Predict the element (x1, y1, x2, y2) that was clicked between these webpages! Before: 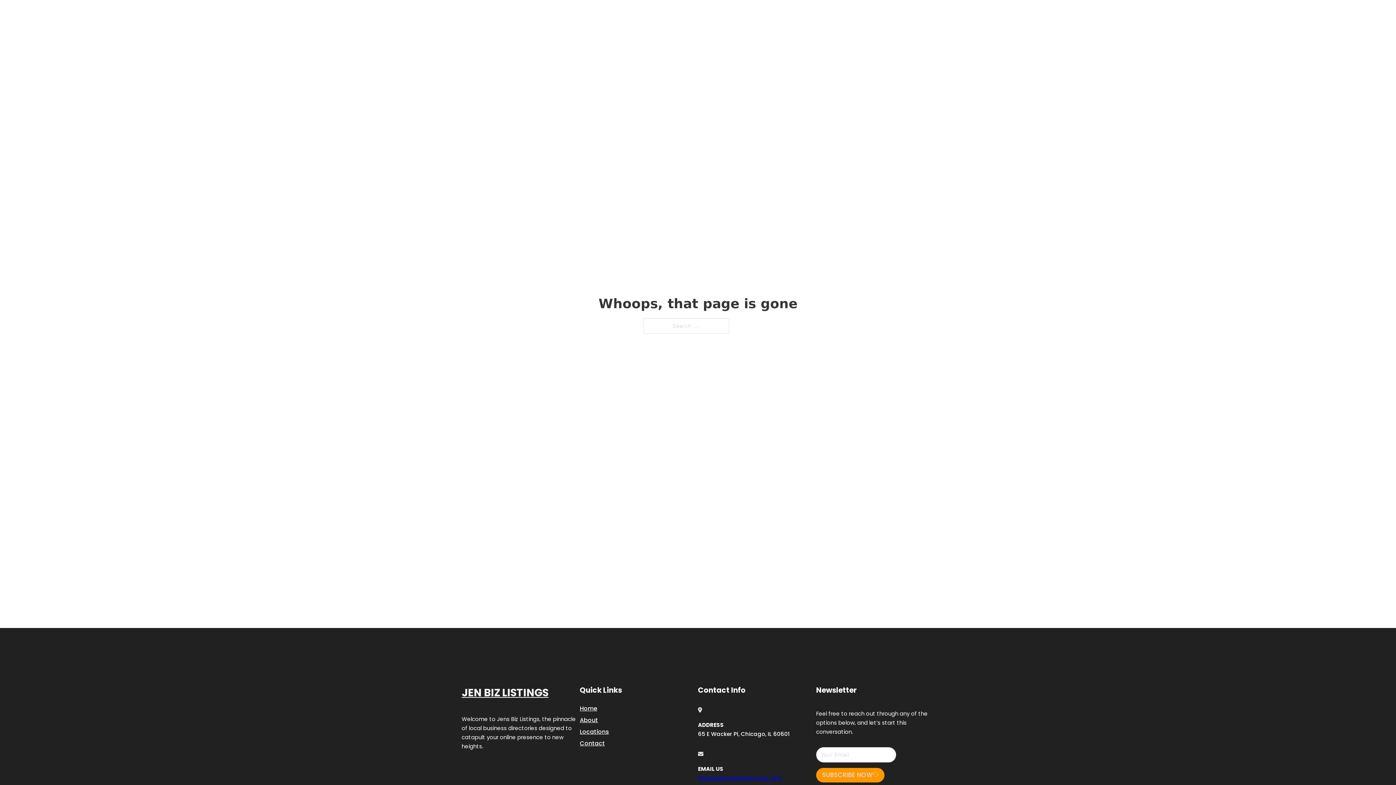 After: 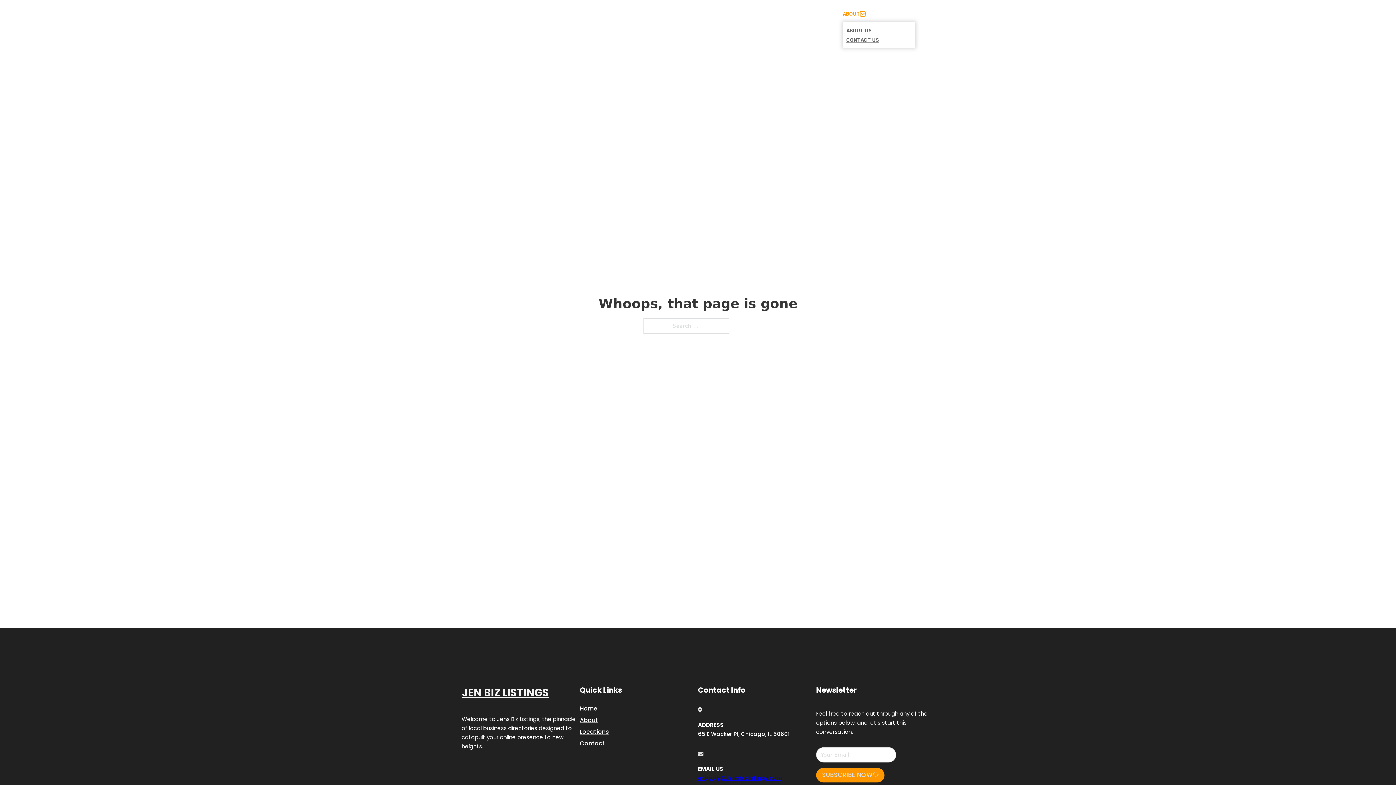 Action: bbox: (860, 11, 865, 16) label: Toggle dropdown